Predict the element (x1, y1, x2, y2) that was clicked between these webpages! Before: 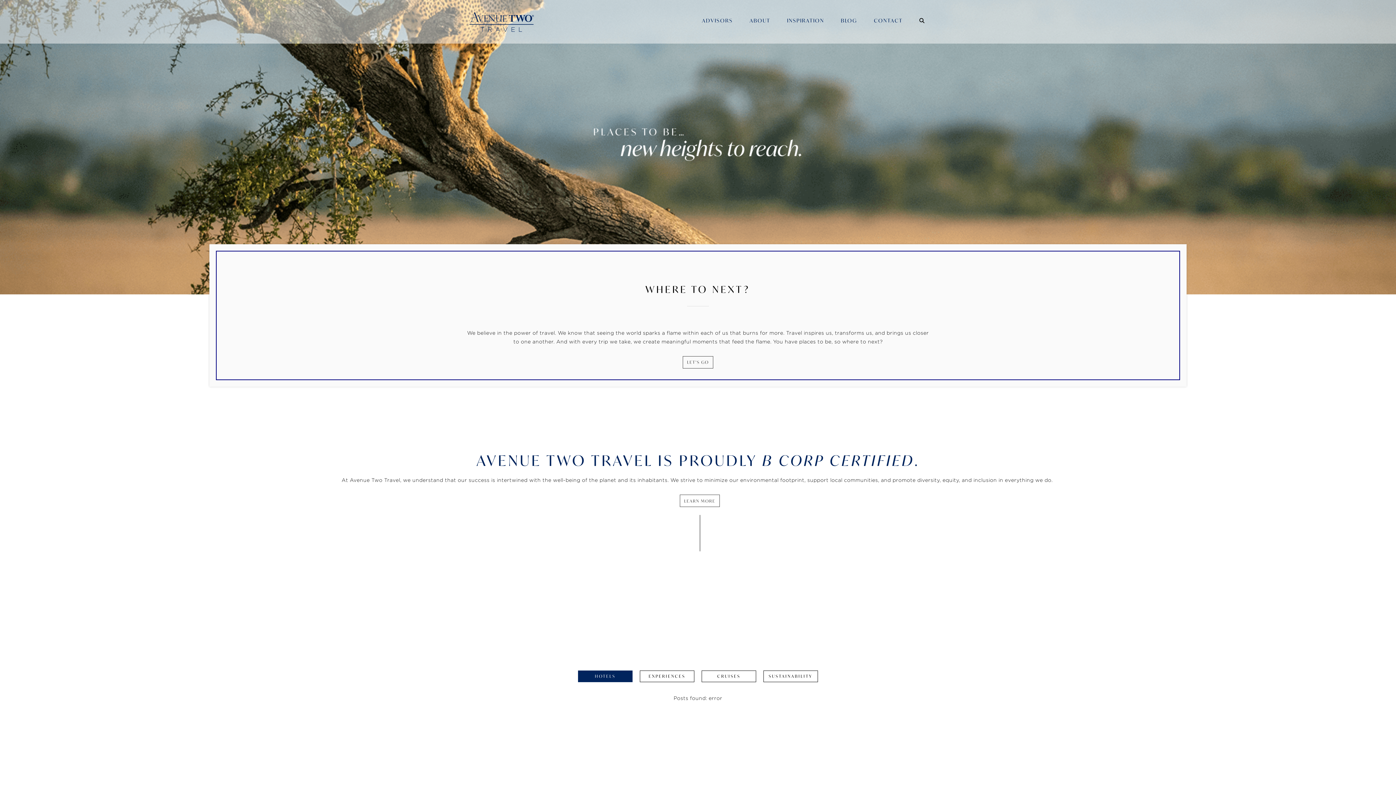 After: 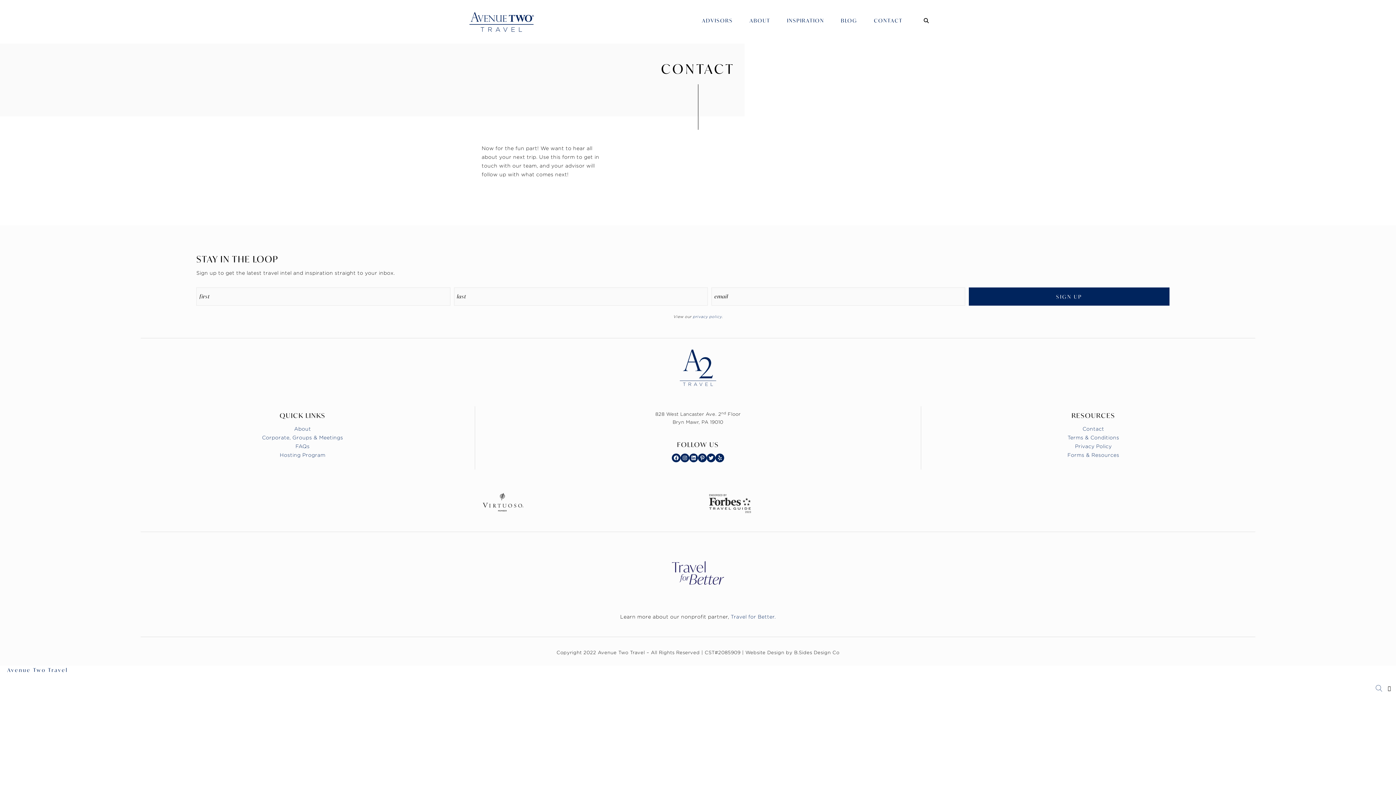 Action: bbox: (682, 356, 713, 368) label: LET’S GO